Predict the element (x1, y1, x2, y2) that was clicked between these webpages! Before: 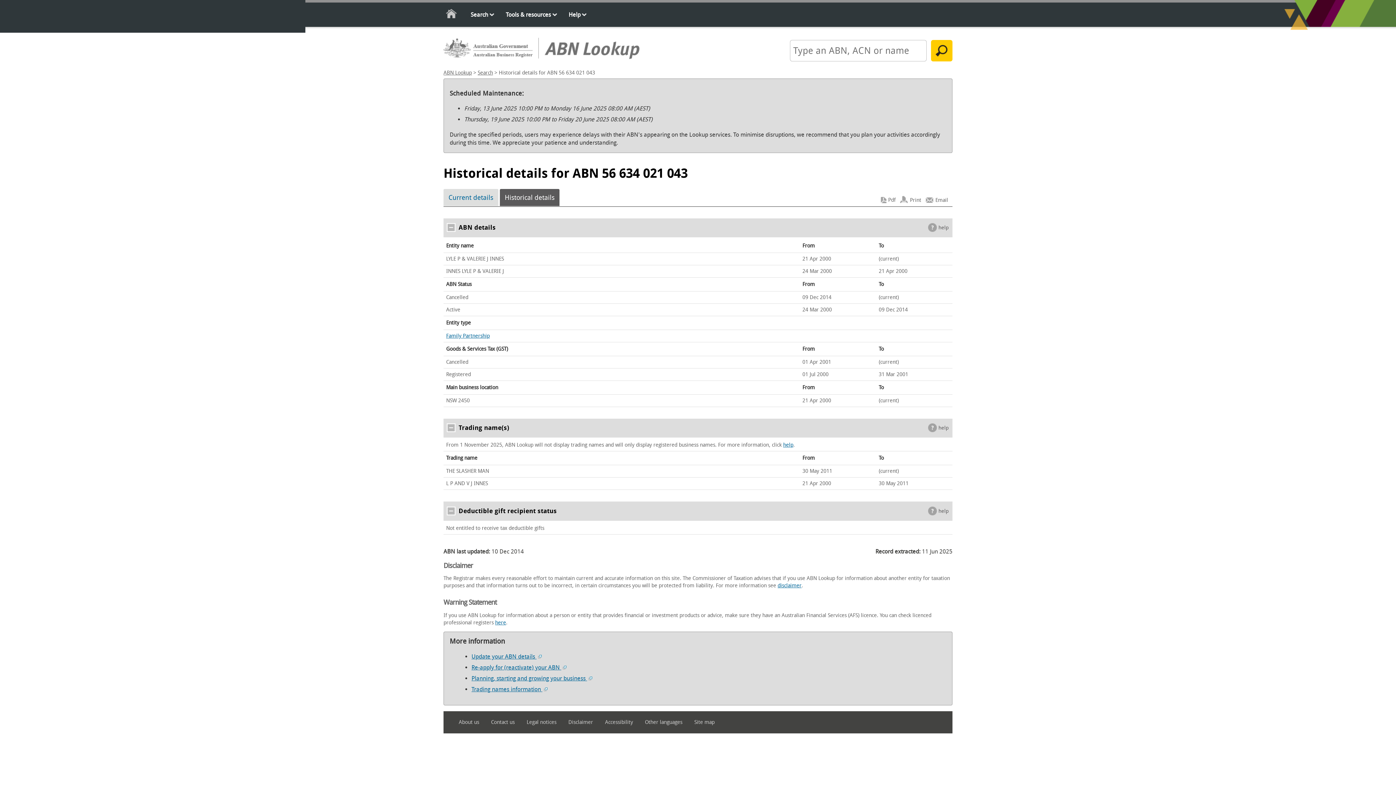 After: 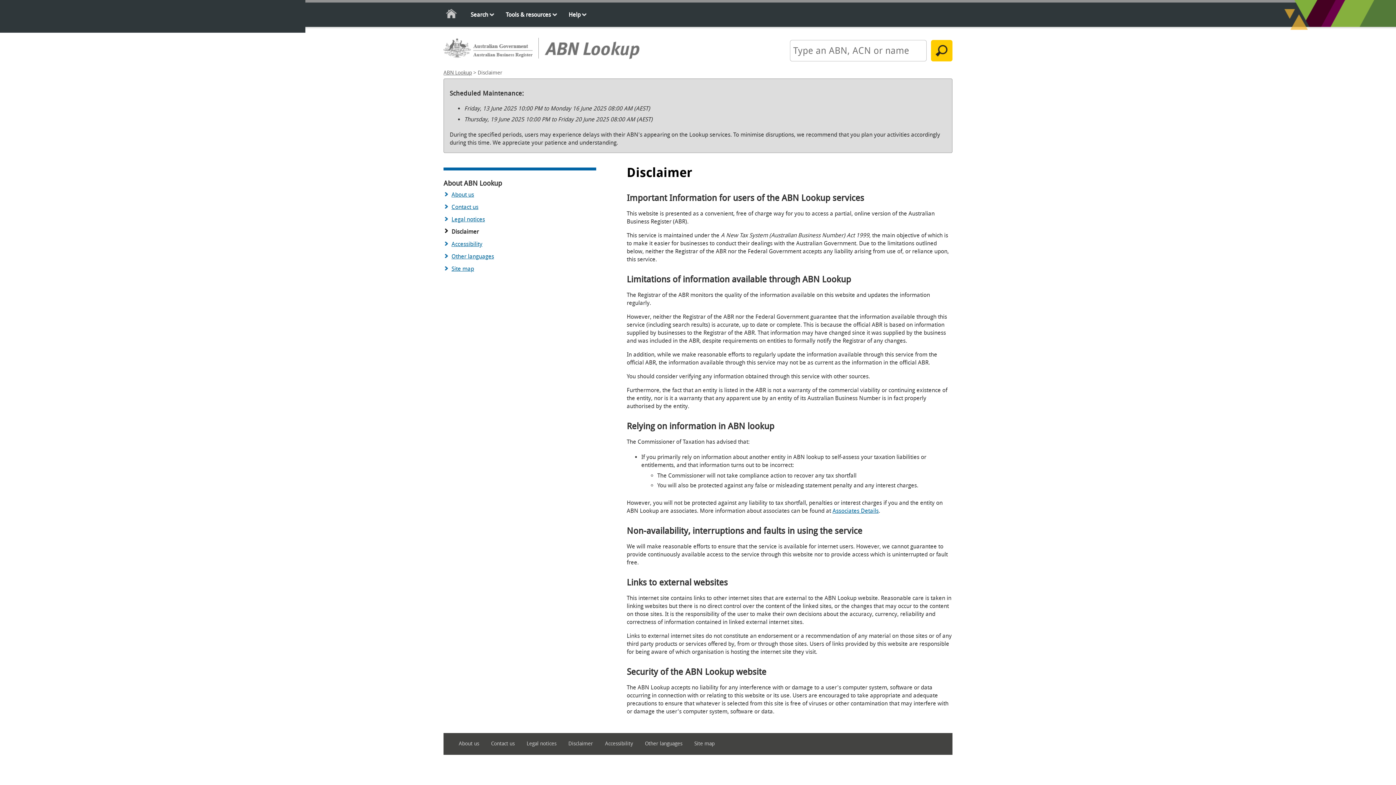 Action: label: disclaimer bbox: (777, 582, 801, 589)